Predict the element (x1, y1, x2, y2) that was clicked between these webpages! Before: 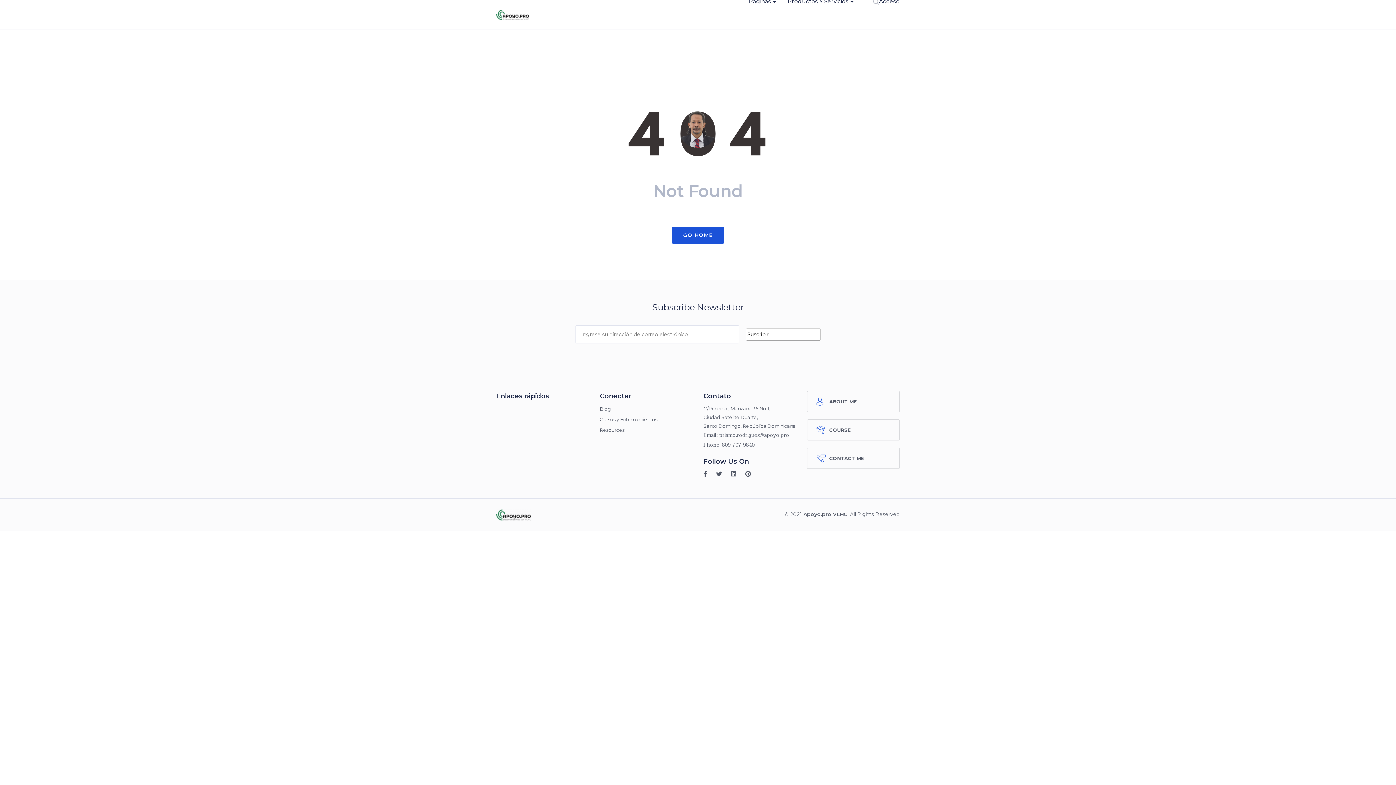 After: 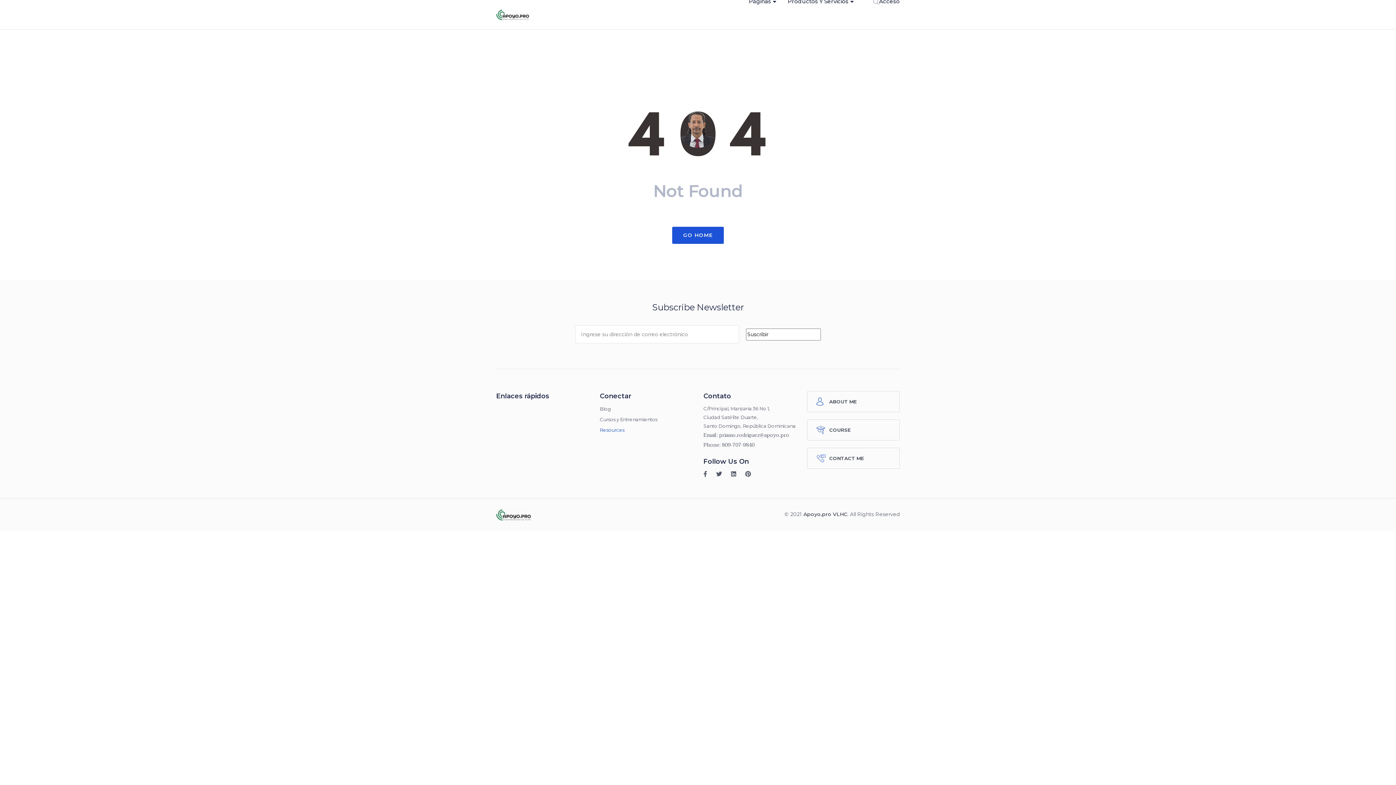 Action: bbox: (600, 427, 624, 433) label: Resources